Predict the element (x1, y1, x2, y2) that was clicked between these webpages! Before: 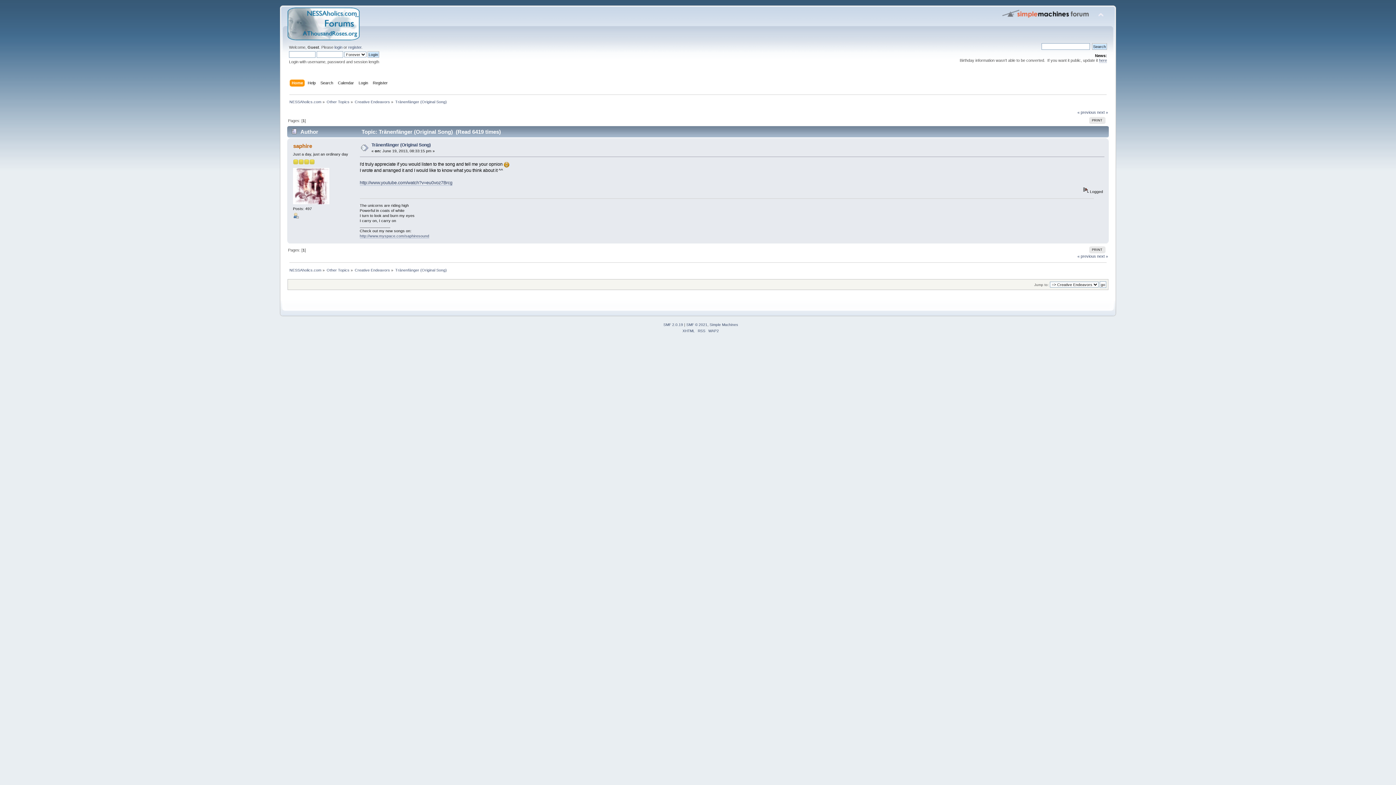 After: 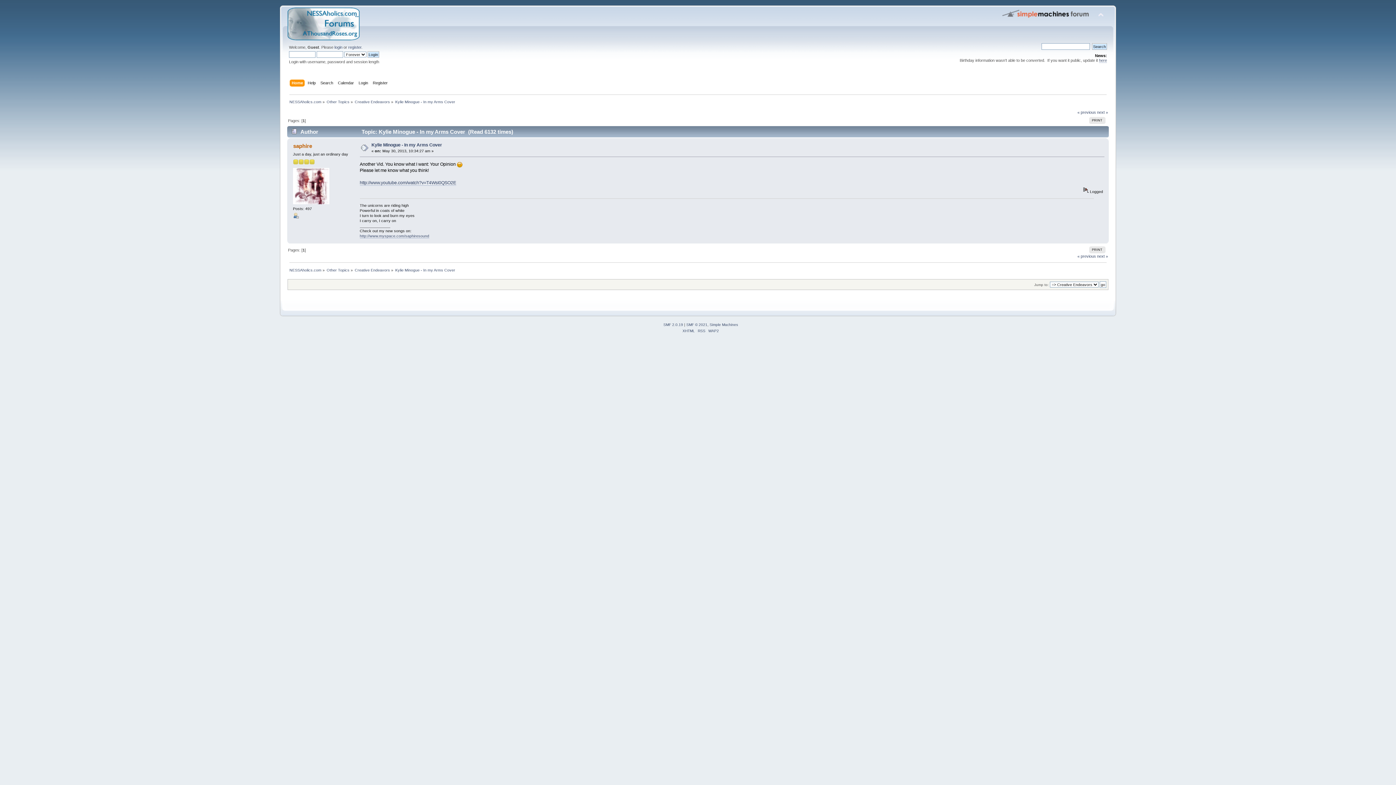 Action: label: next » bbox: (1097, 110, 1108, 114)